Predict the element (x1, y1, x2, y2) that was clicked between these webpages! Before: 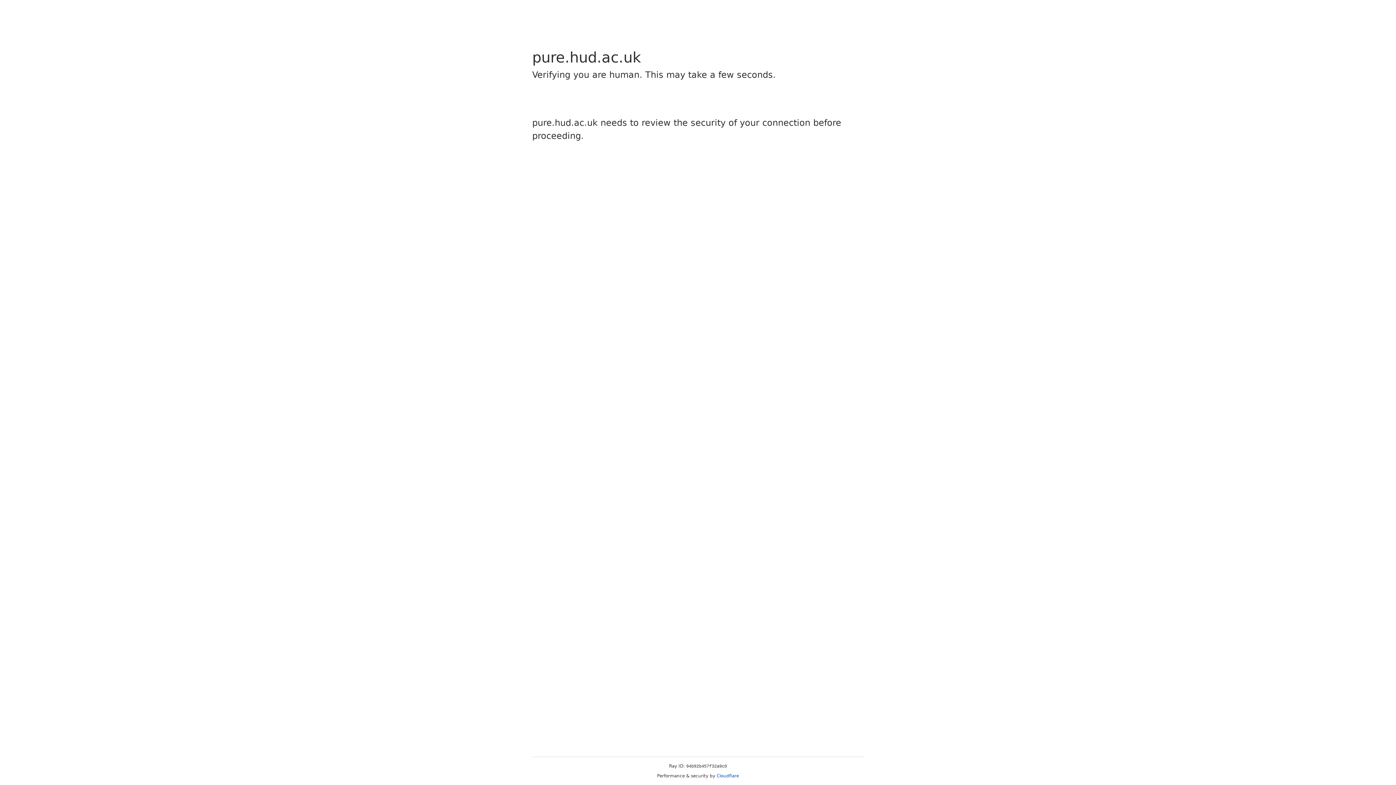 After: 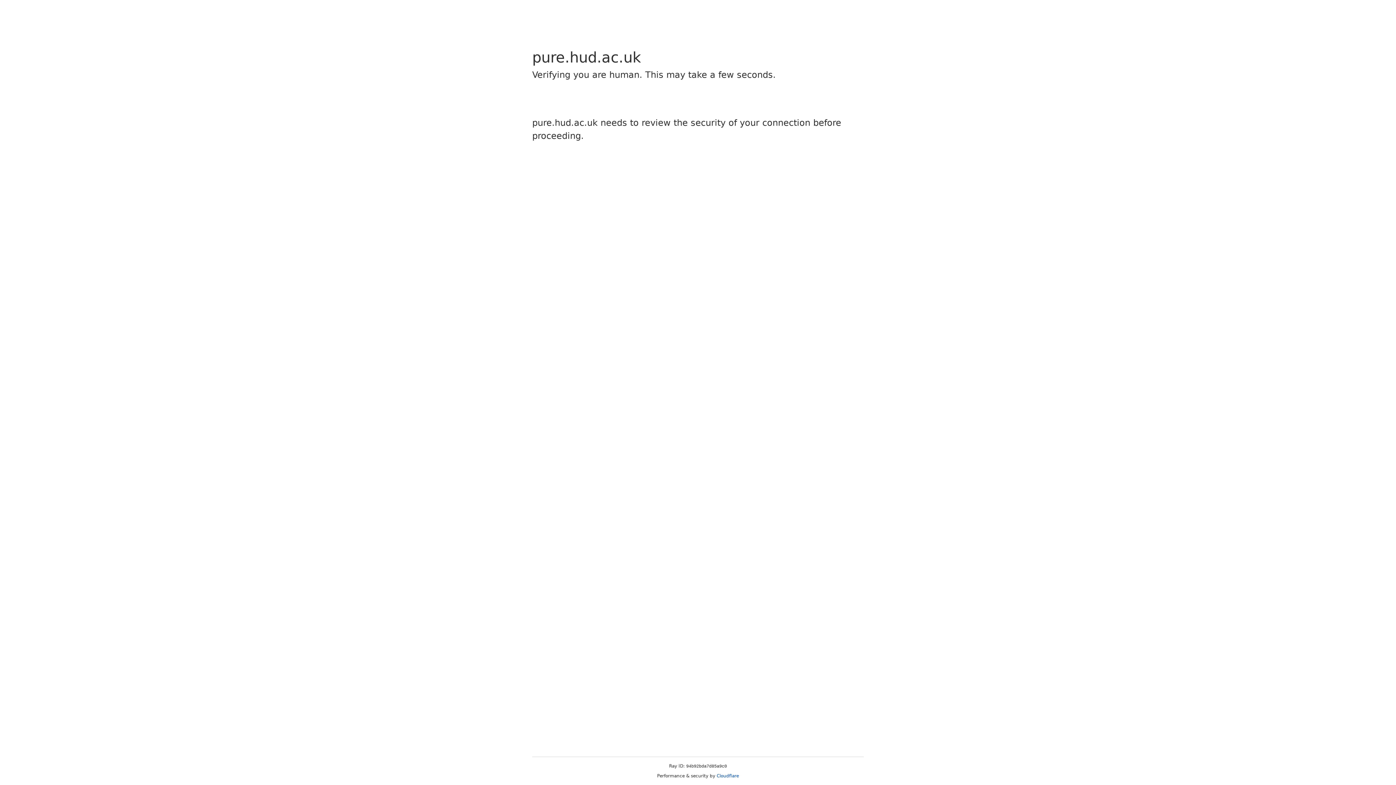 Action: bbox: (716, 773, 739, 778) label: Cloudflare